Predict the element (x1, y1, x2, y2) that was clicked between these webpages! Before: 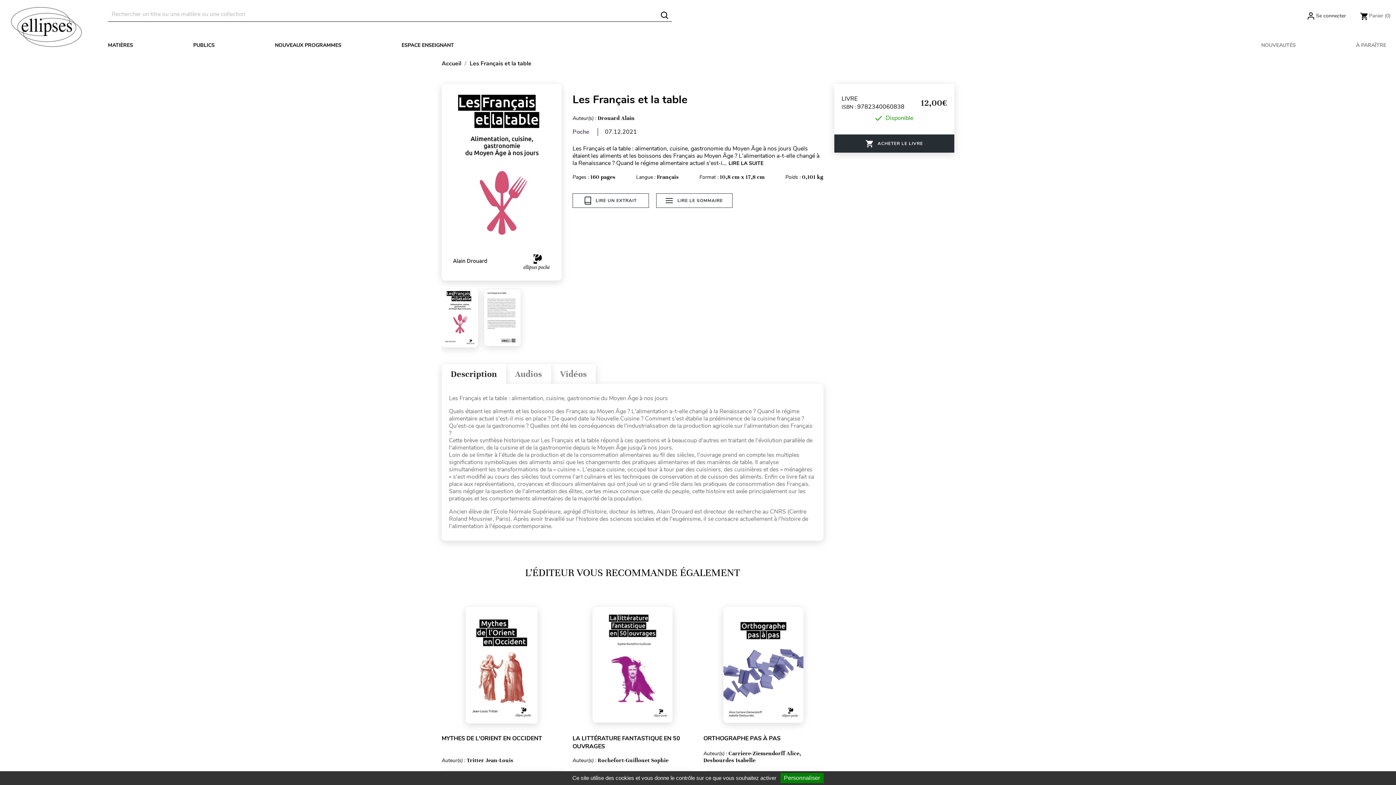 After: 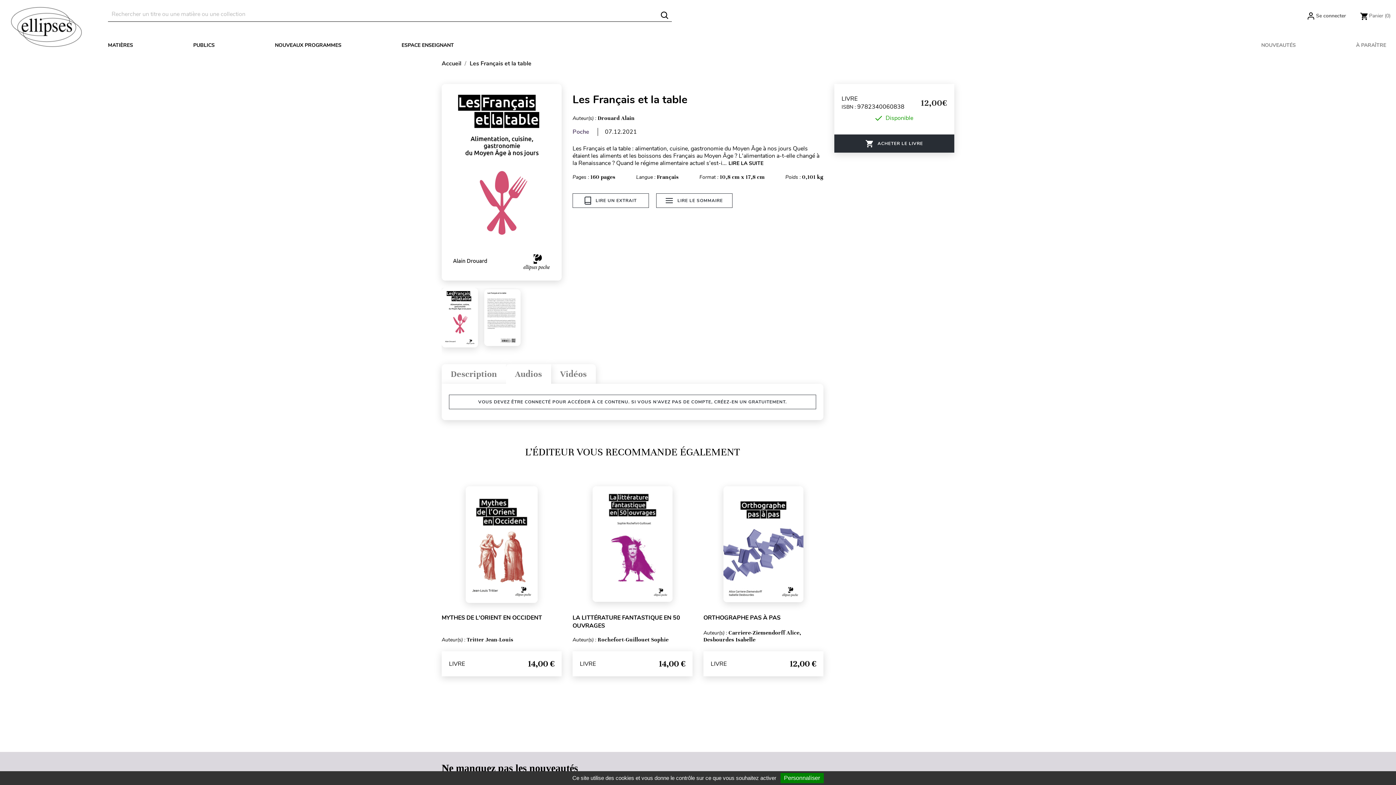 Action: bbox: (506, 364, 551, 384) label: Audios